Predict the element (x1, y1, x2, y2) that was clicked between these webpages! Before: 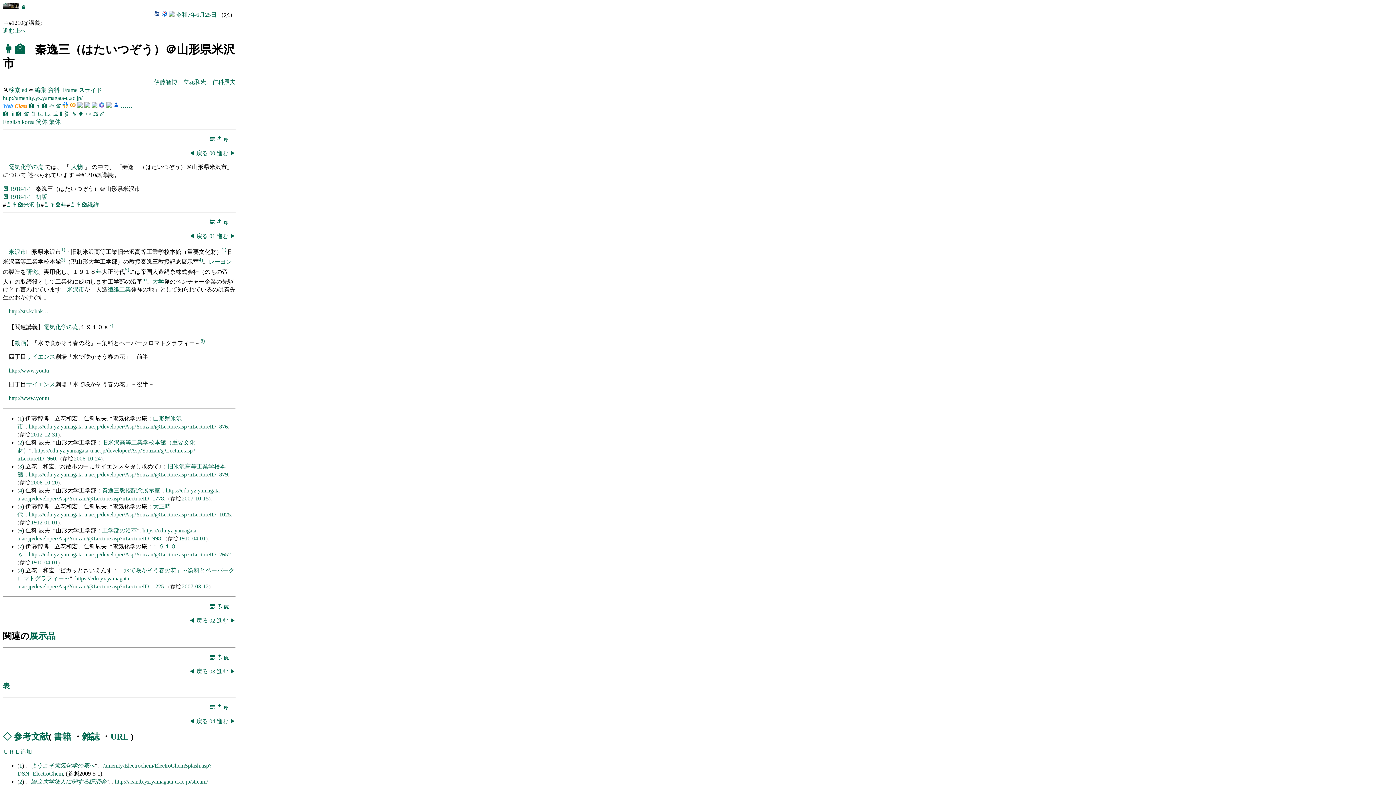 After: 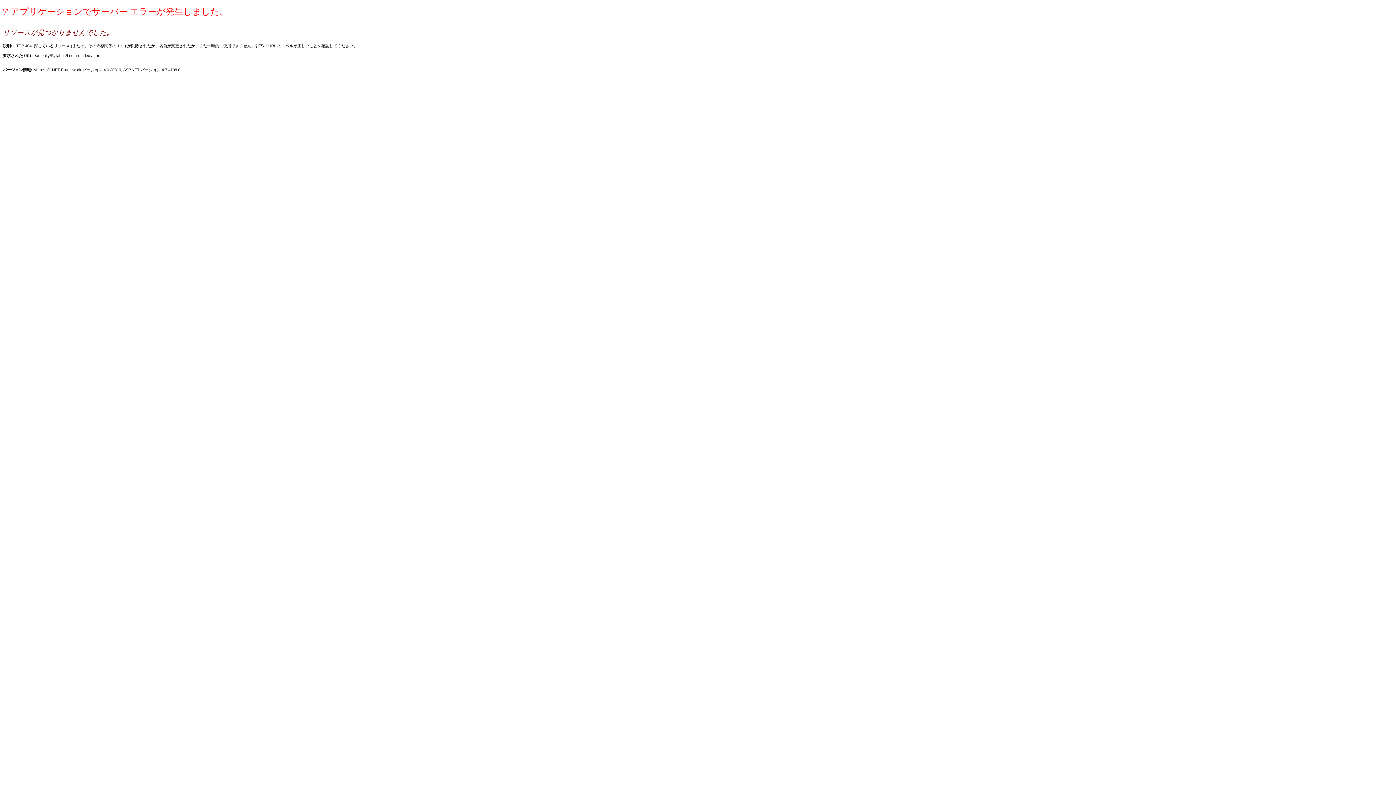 Action: label: 02  bbox: (209, 617, 216, 623)